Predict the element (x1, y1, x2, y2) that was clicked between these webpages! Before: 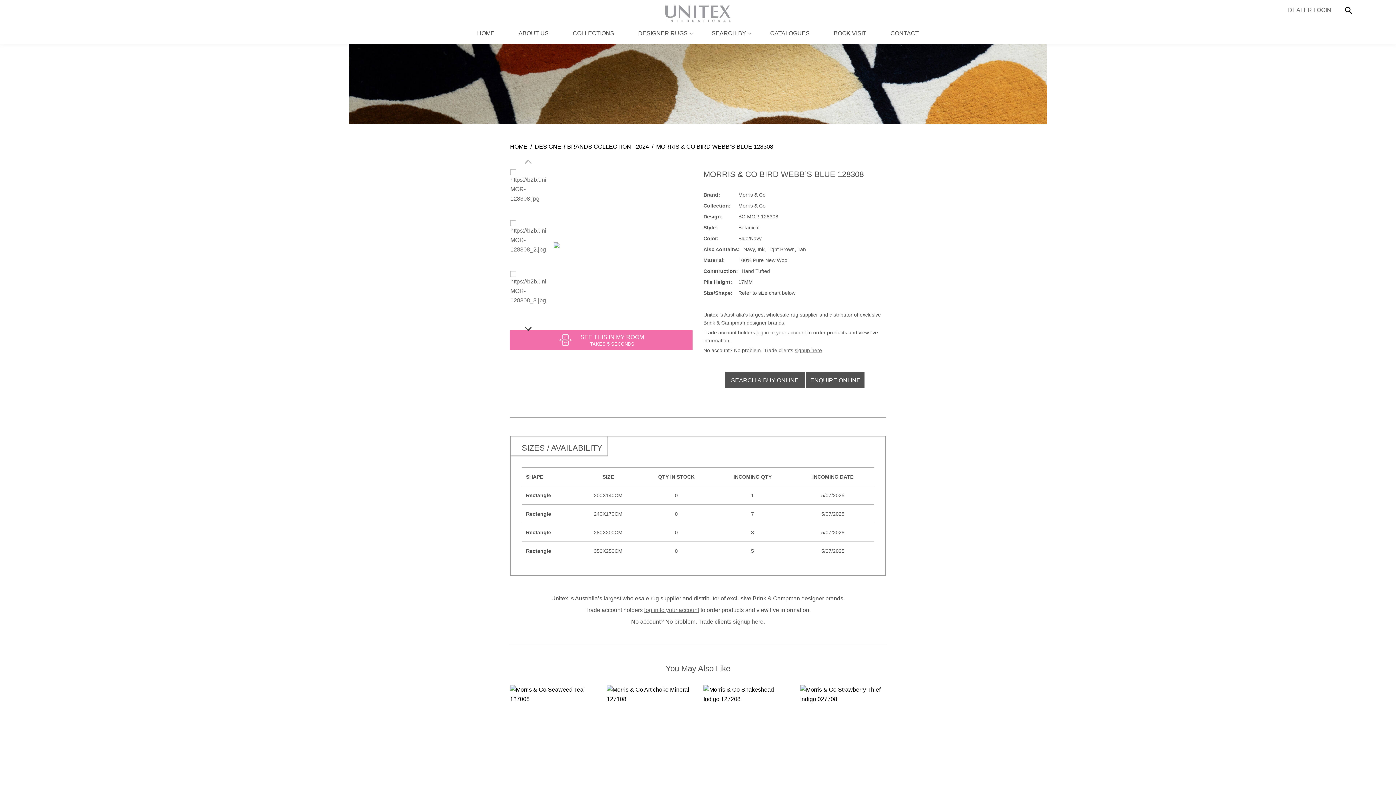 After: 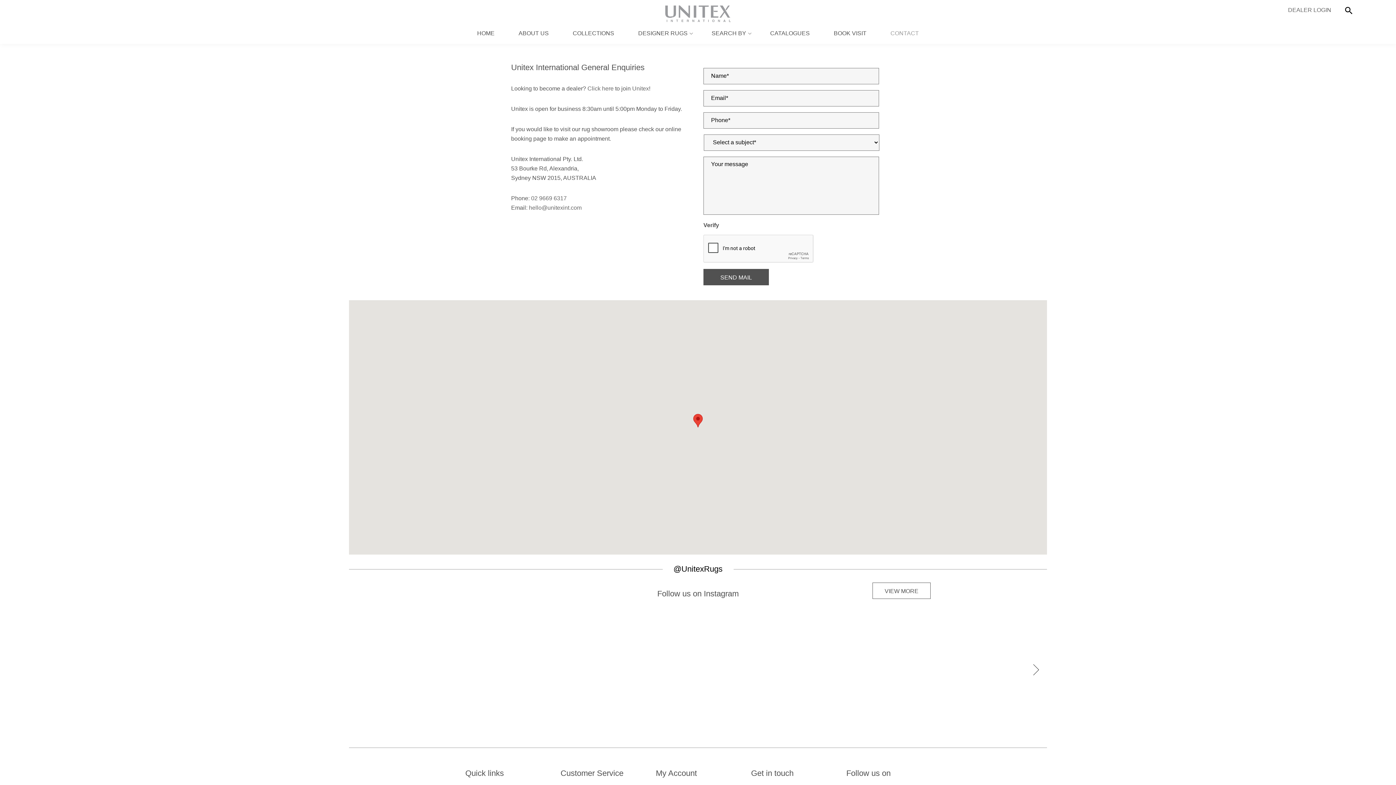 Action: bbox: (887, 25, 922, 41) label: CONTACT